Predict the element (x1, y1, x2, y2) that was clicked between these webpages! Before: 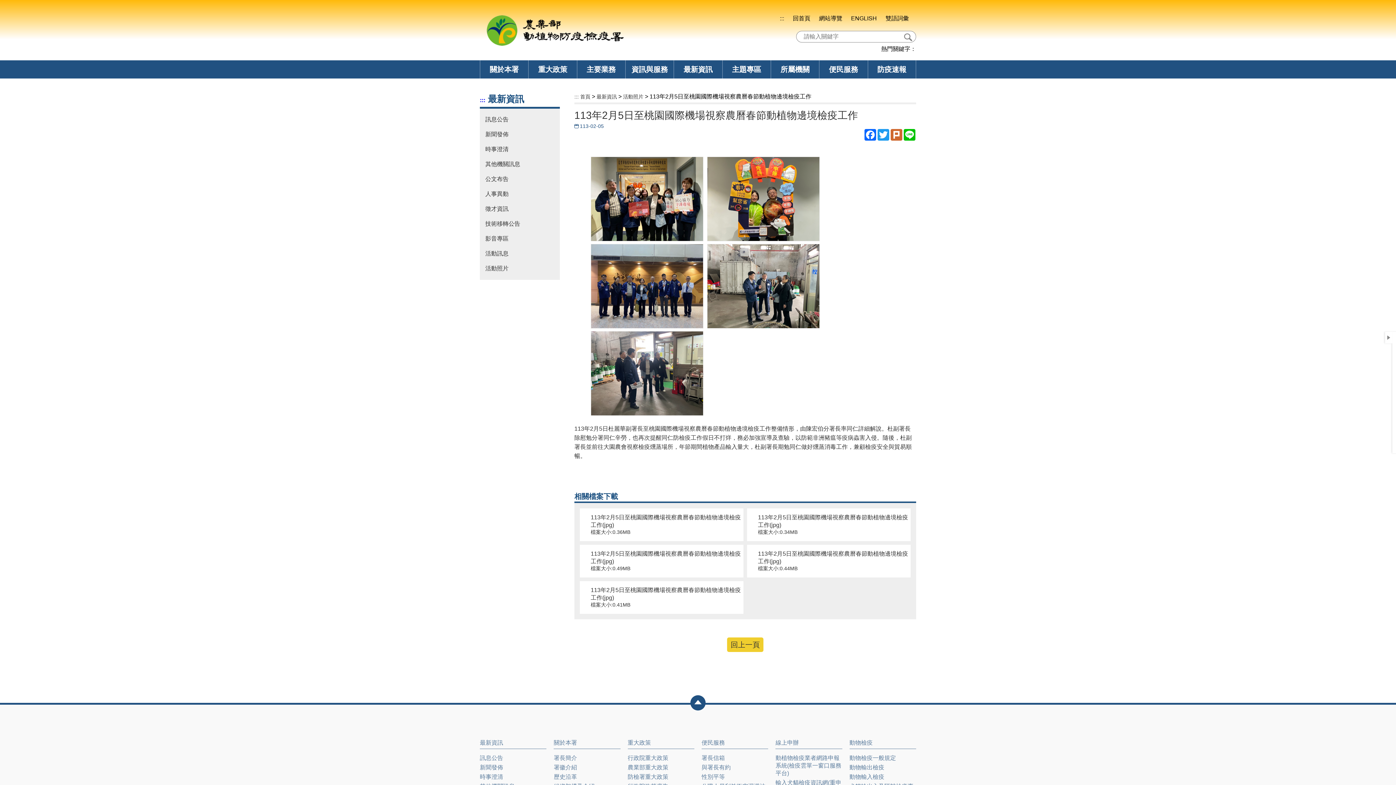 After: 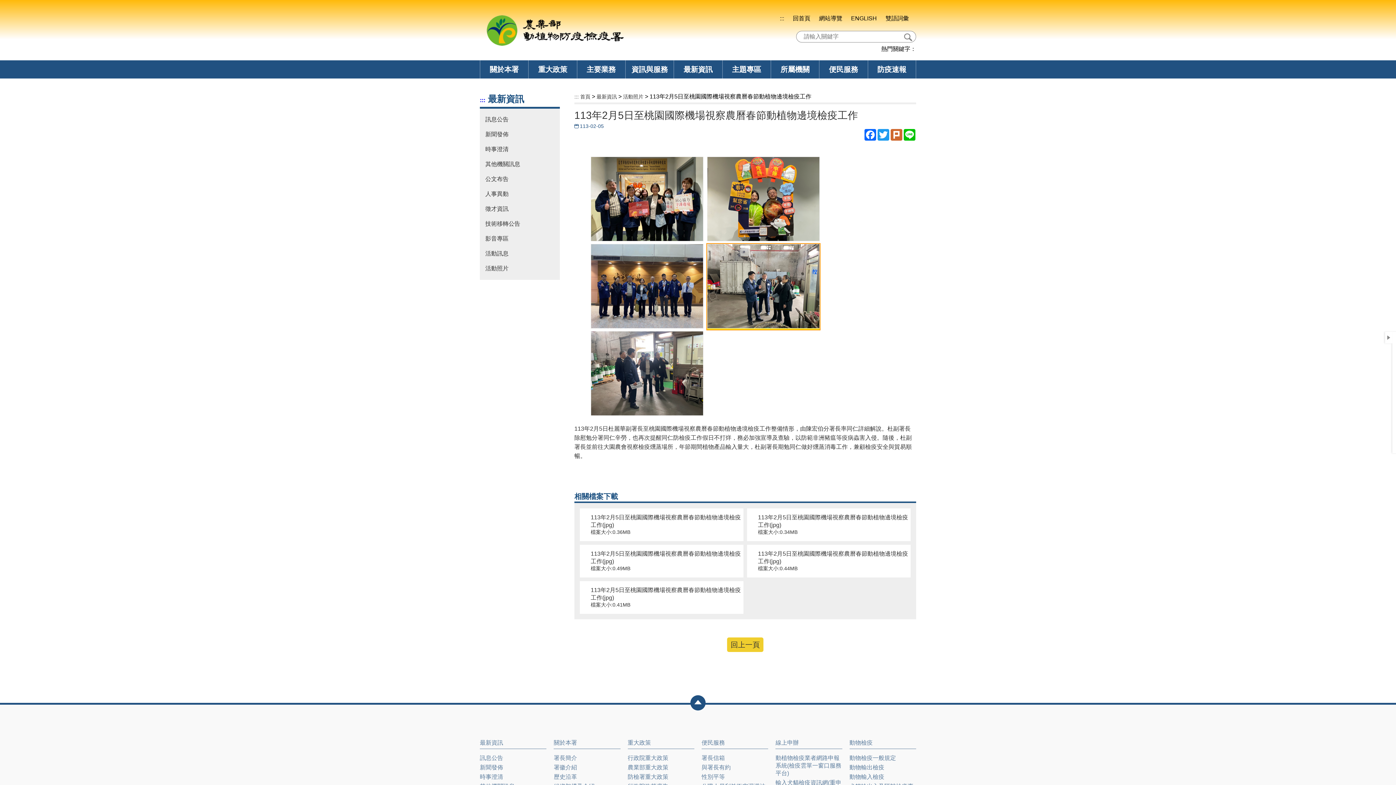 Action: bbox: (707, 323, 820, 329)